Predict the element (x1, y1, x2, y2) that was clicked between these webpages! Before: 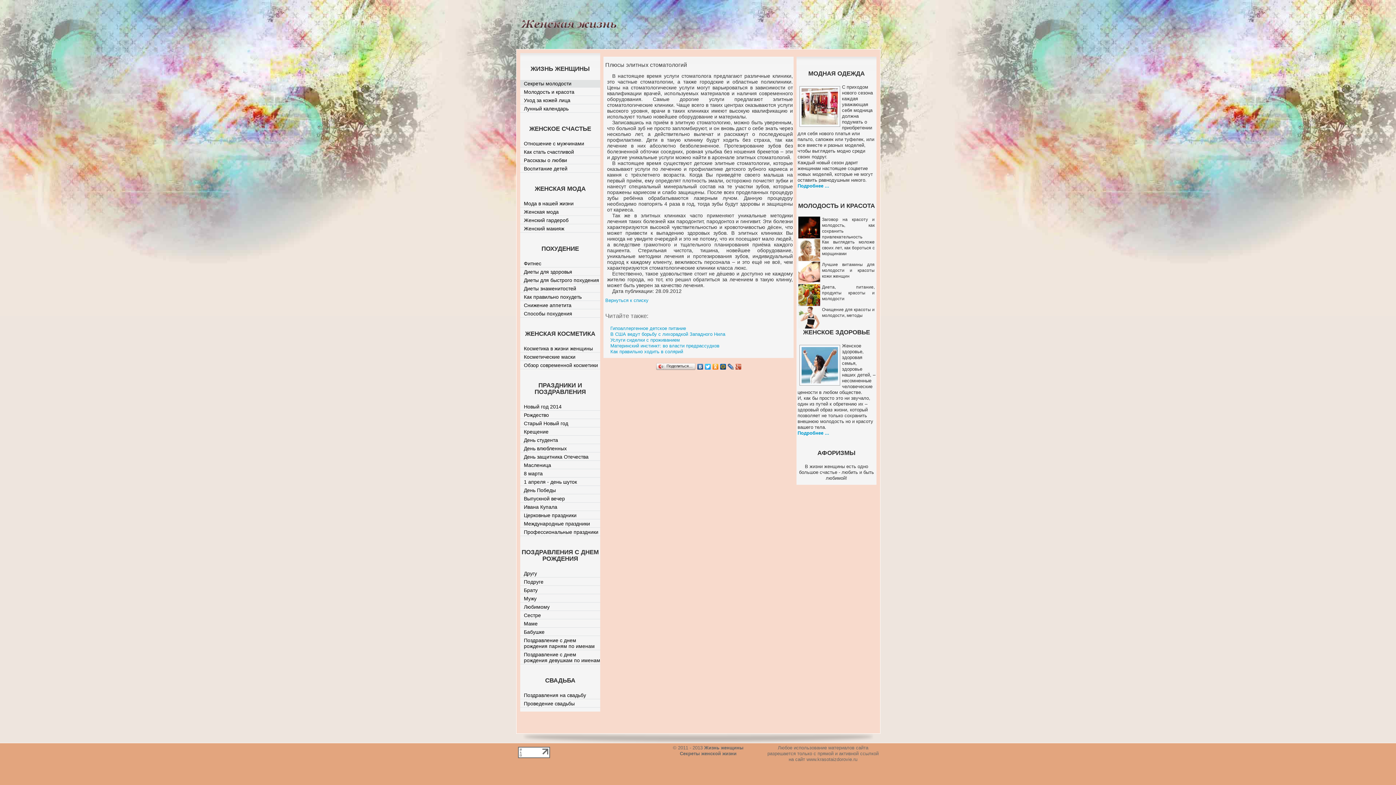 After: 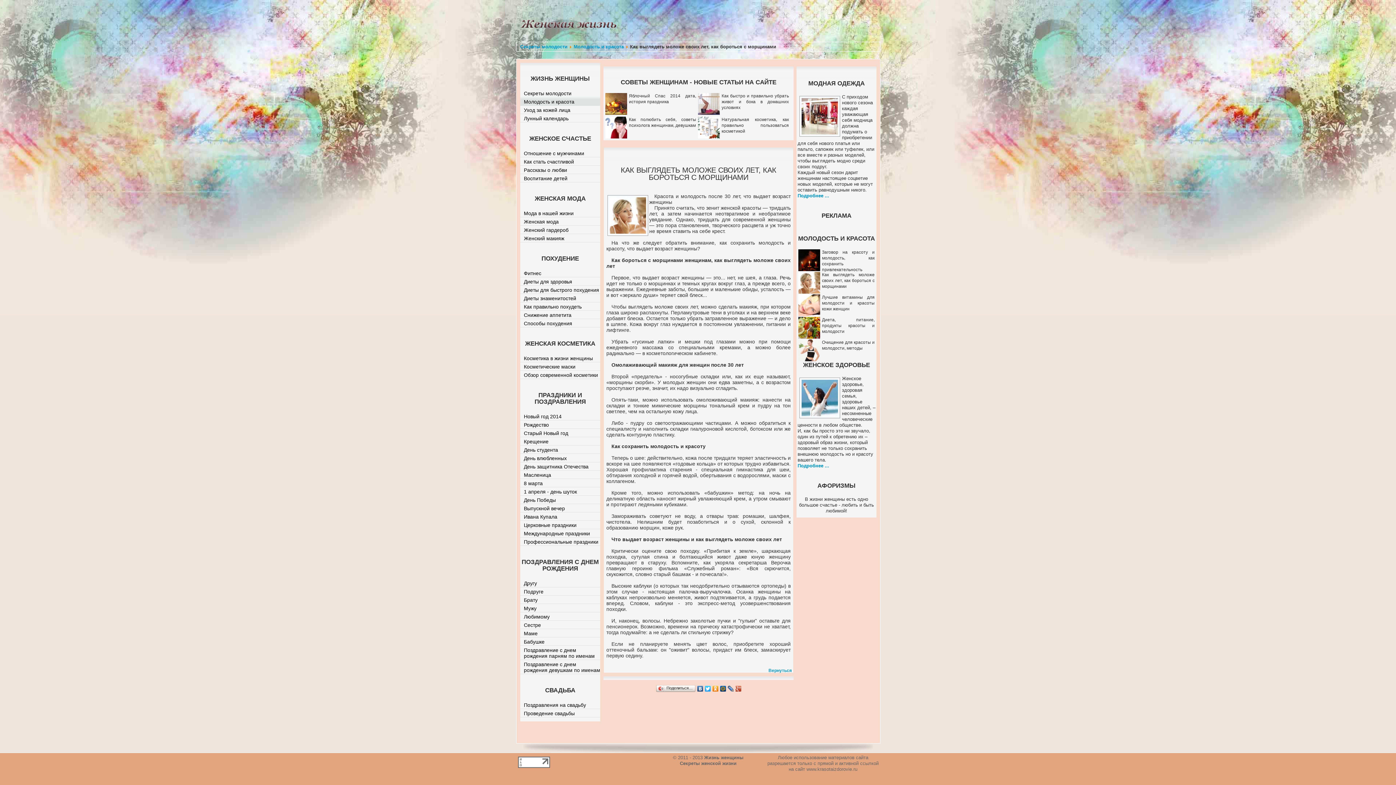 Action: bbox: (798, 256, 820, 262)